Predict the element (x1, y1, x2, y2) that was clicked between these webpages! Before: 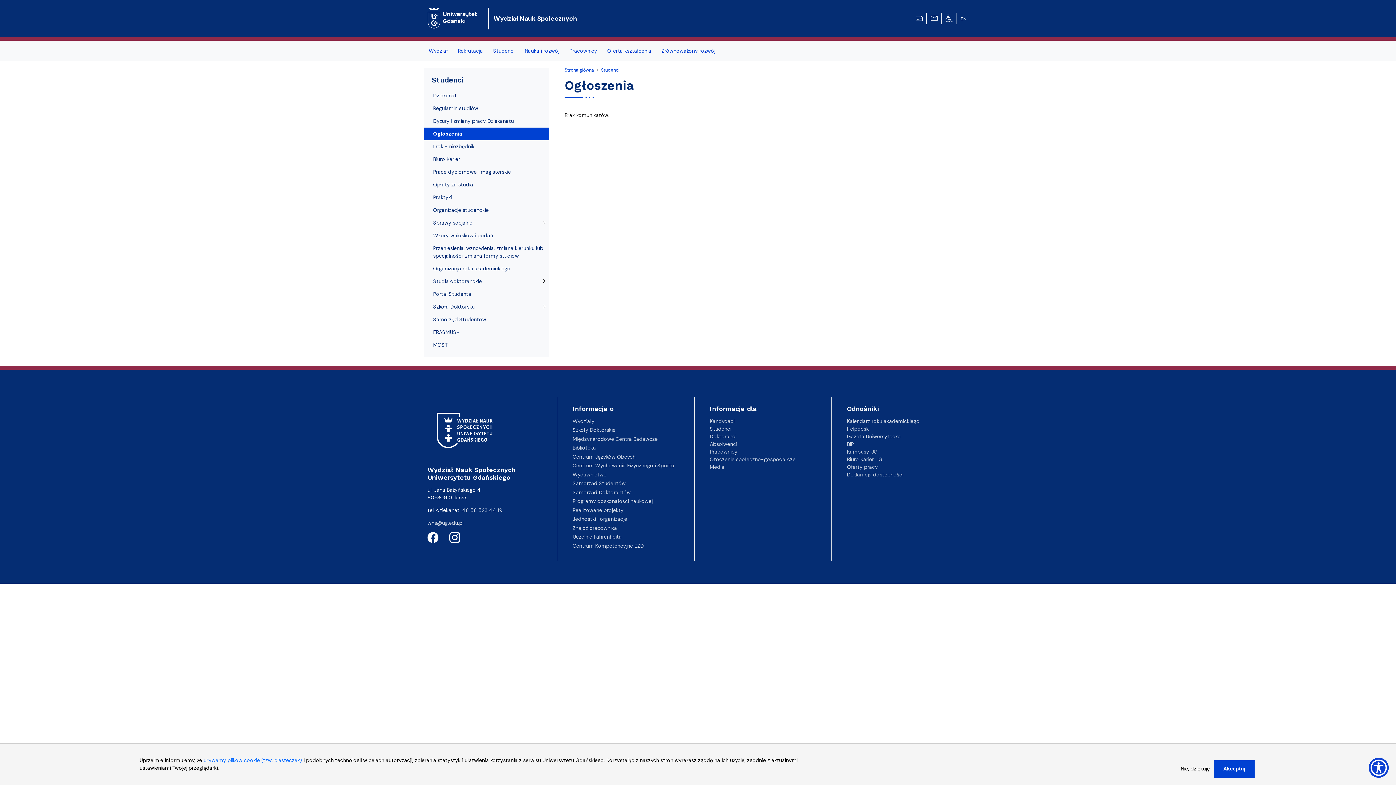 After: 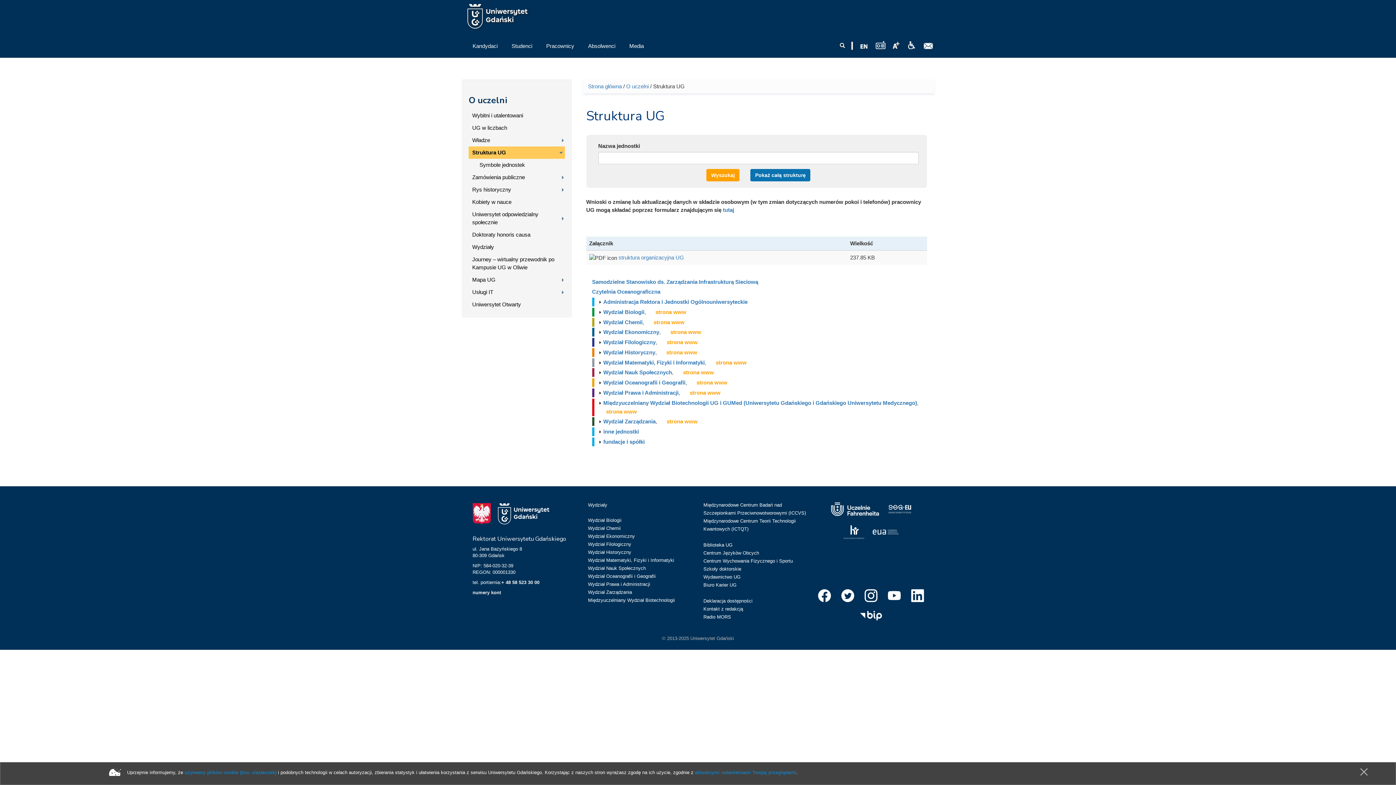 Action: bbox: (572, 516, 627, 522) label: Jednostki i organizacje